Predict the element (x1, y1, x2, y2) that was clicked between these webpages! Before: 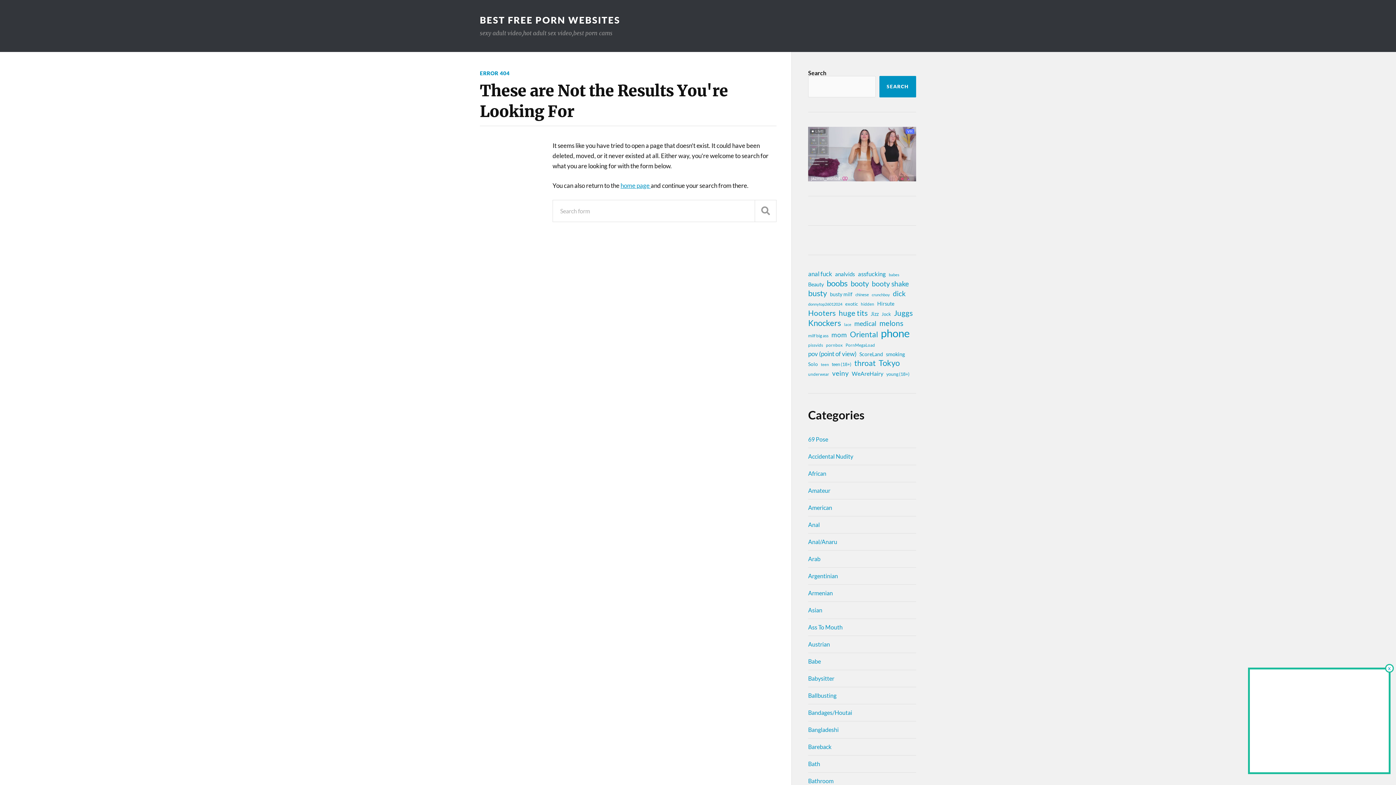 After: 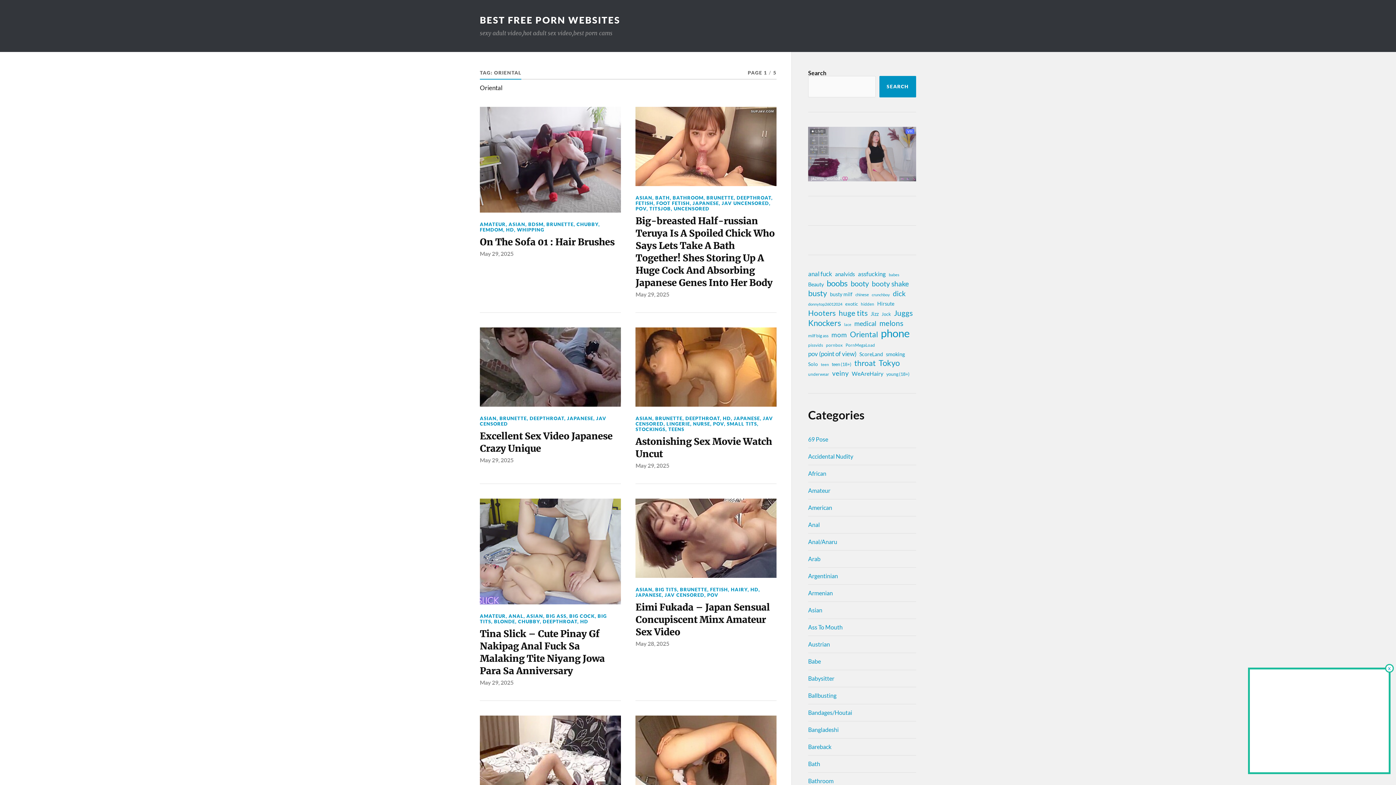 Action: bbox: (850, 330, 878, 338) label: Oriental (124 items)